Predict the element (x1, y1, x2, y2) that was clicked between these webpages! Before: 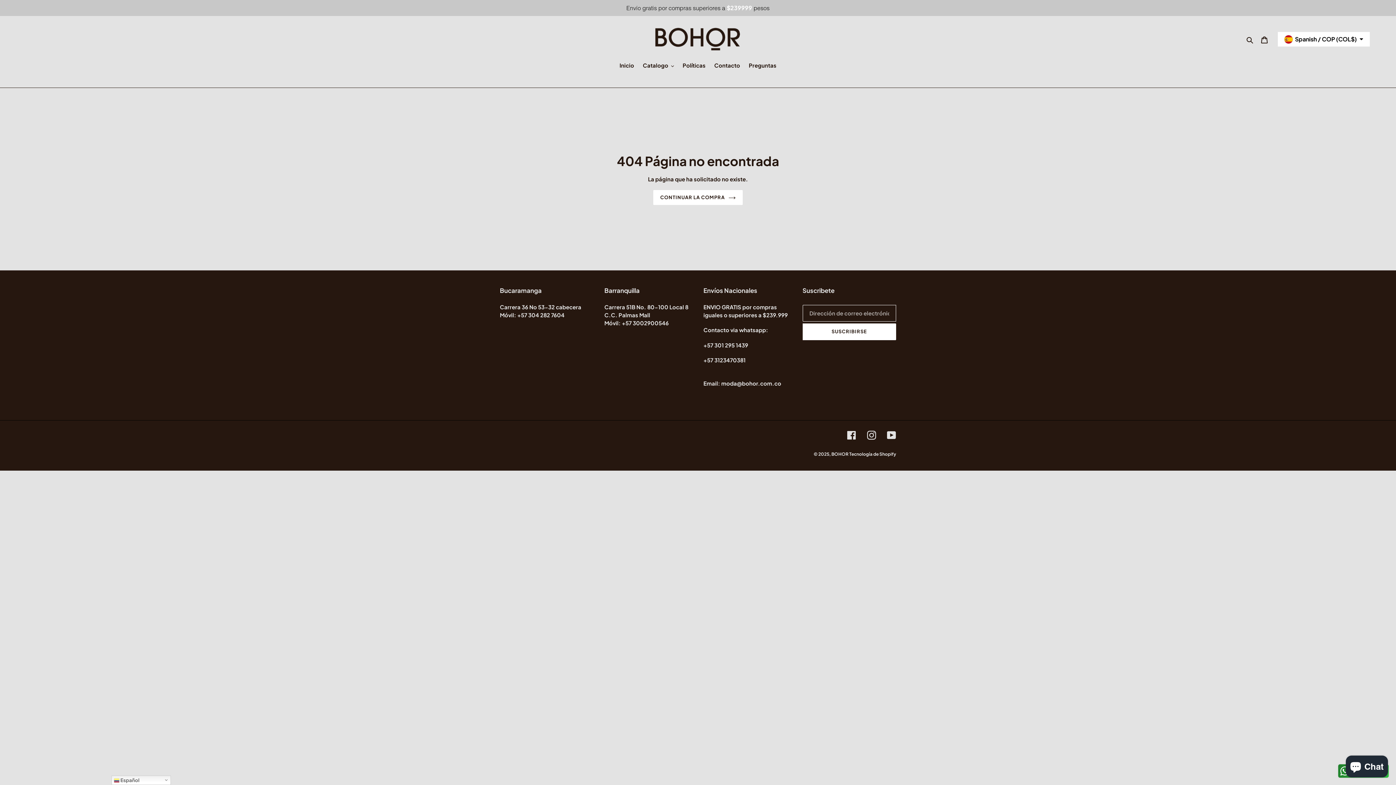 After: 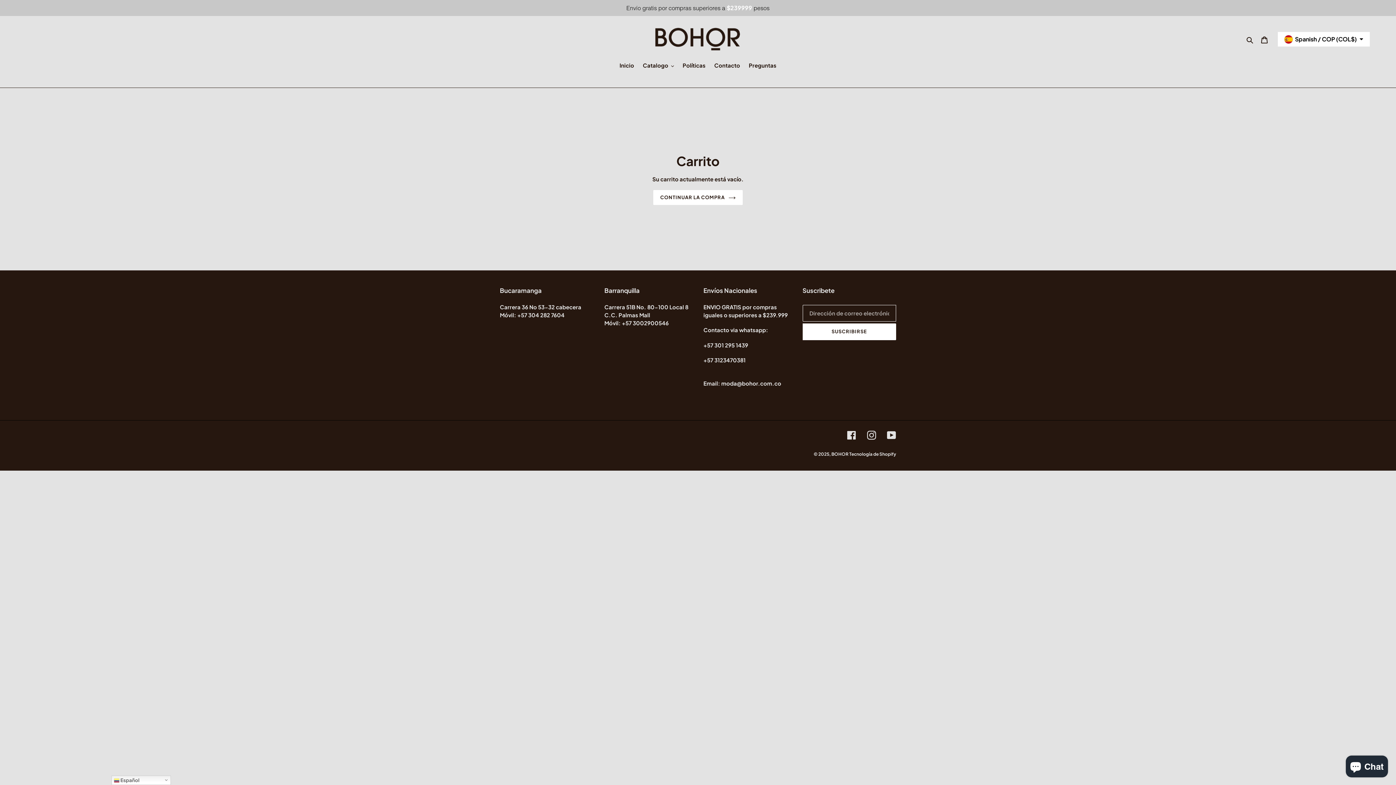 Action: bbox: (1257, 31, 1272, 47) label: Carrito